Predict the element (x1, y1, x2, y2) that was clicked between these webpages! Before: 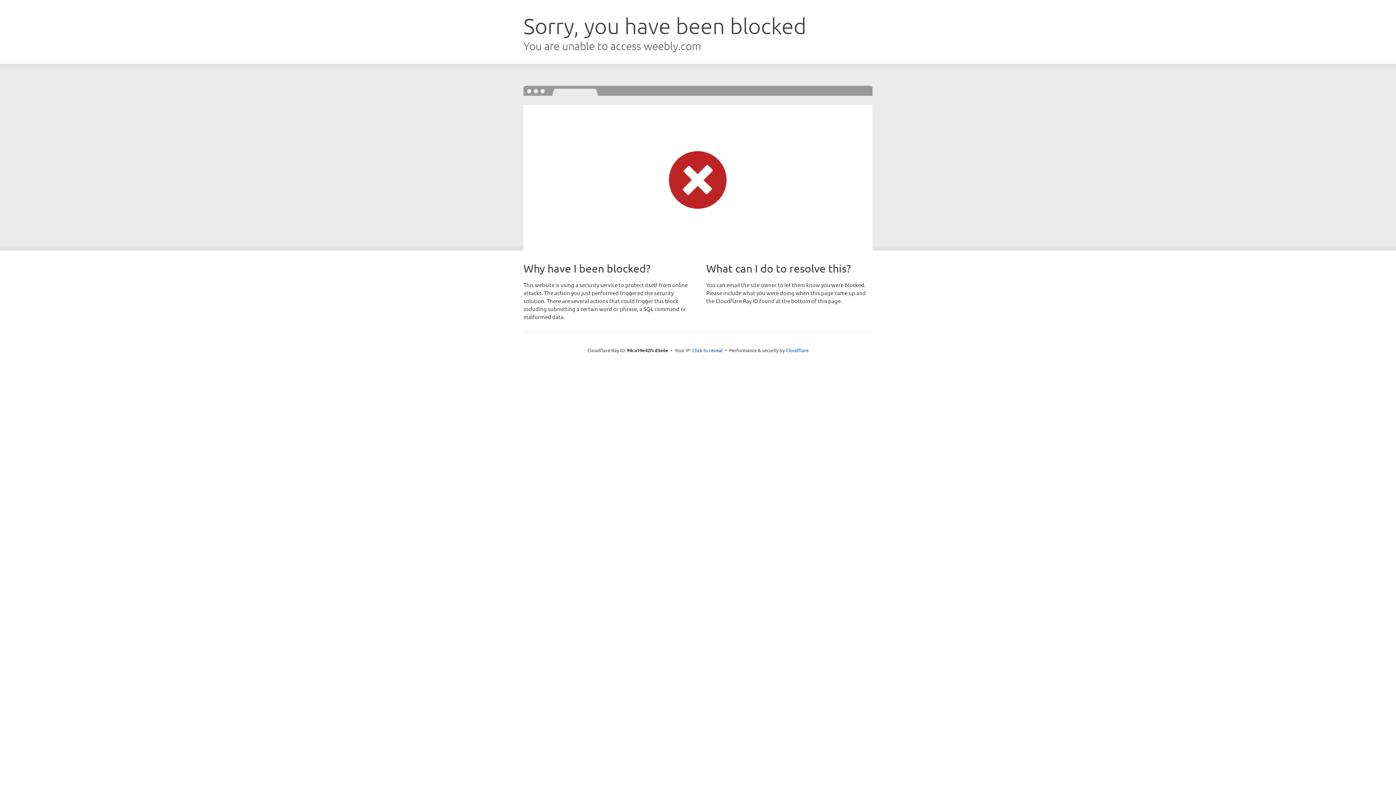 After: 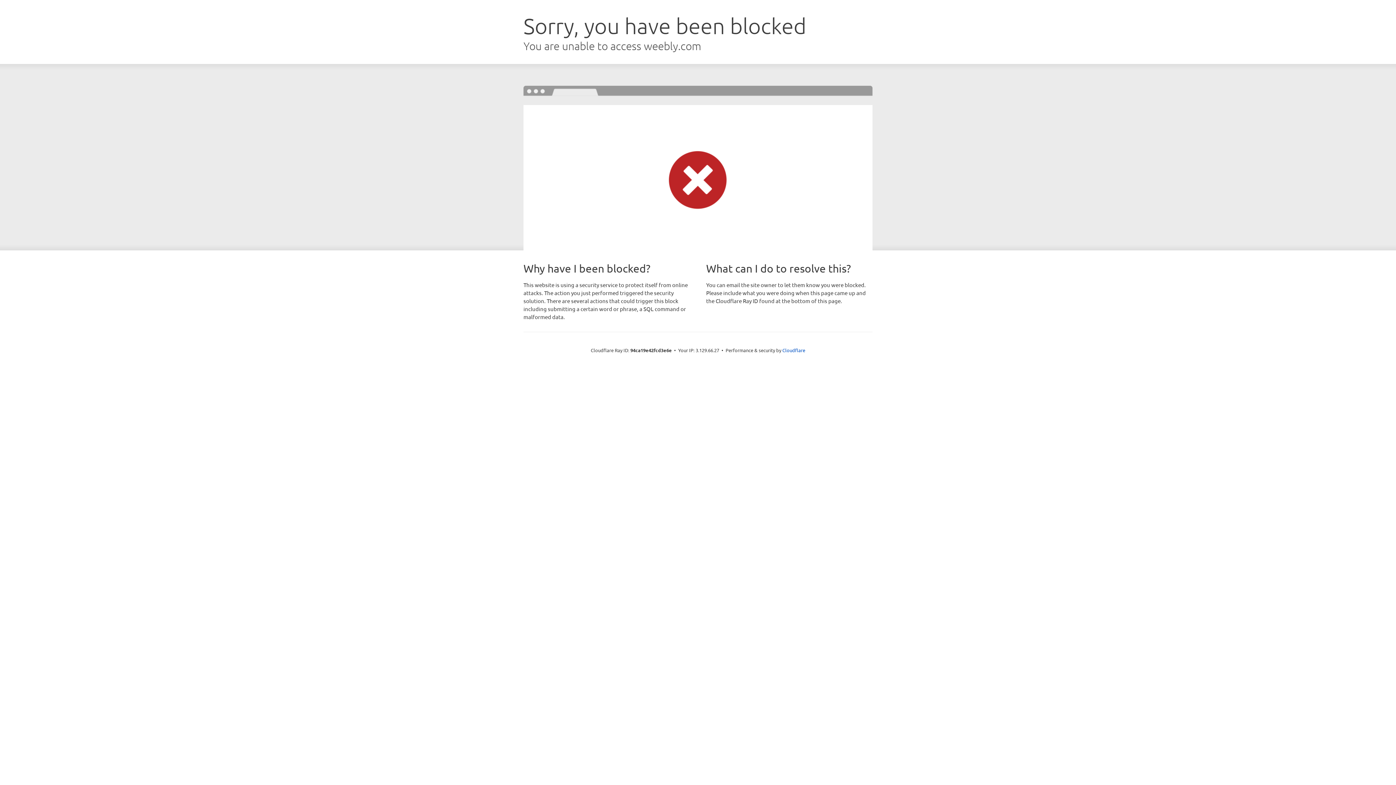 Action: label: Click to reveal bbox: (692, 346, 722, 353)